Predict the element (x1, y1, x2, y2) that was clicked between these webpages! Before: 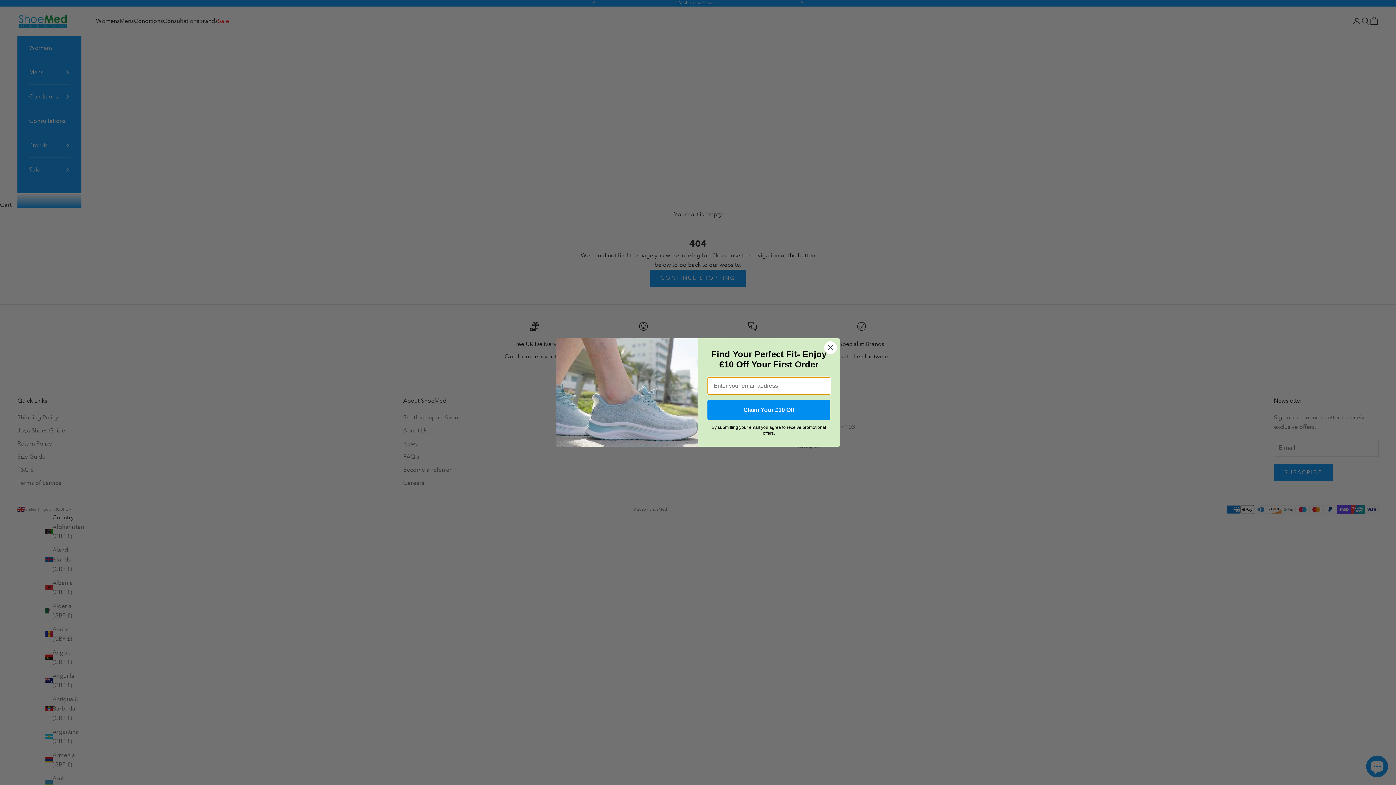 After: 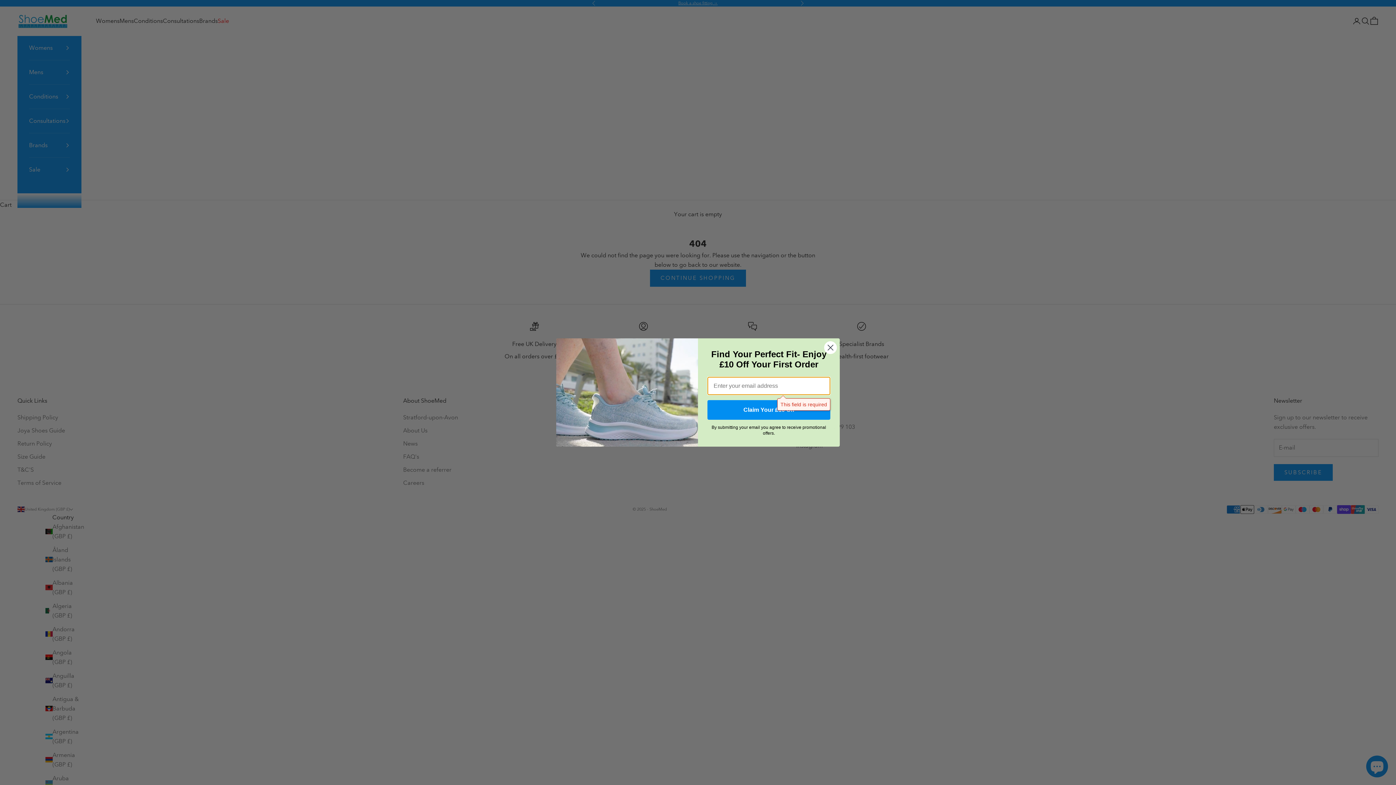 Action: label: Claim Your £10 Off bbox: (707, 400, 830, 420)